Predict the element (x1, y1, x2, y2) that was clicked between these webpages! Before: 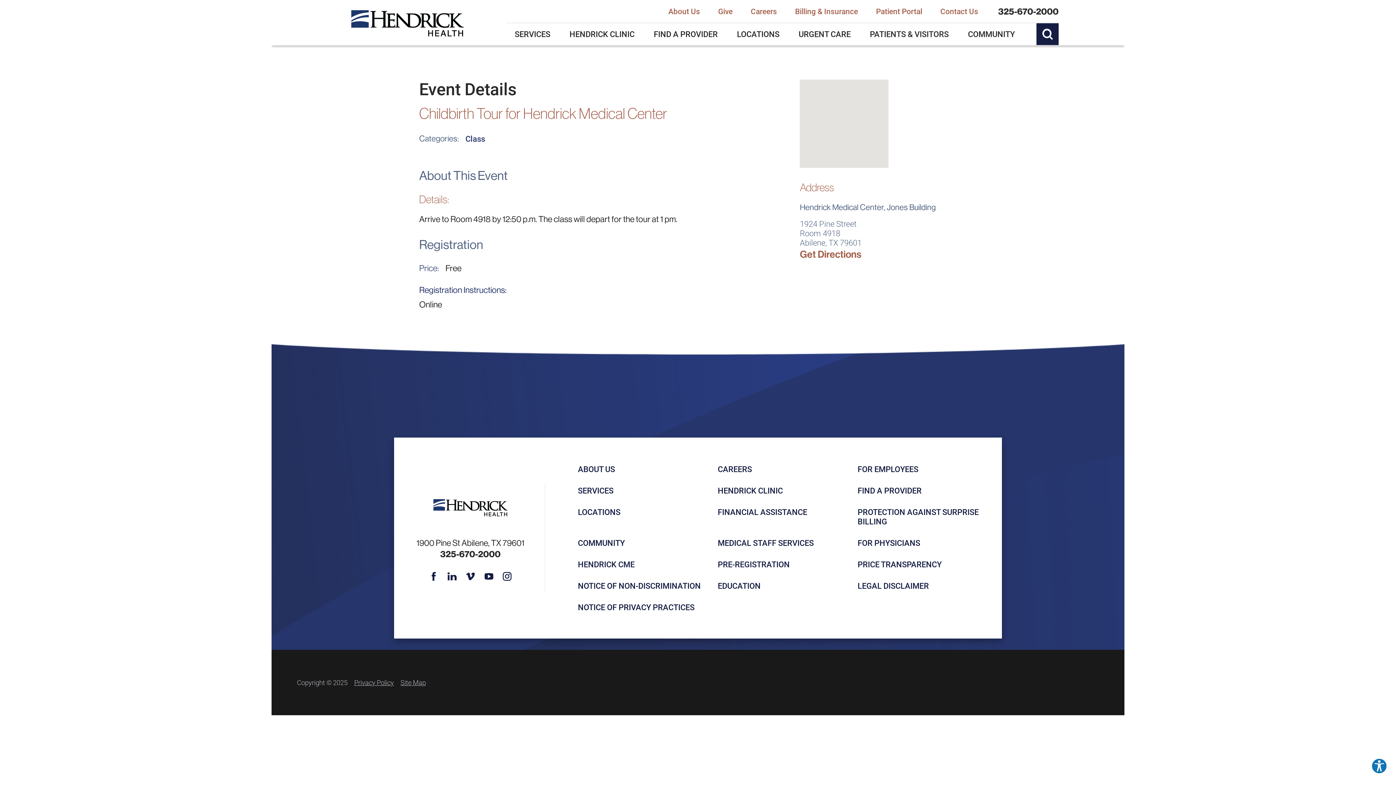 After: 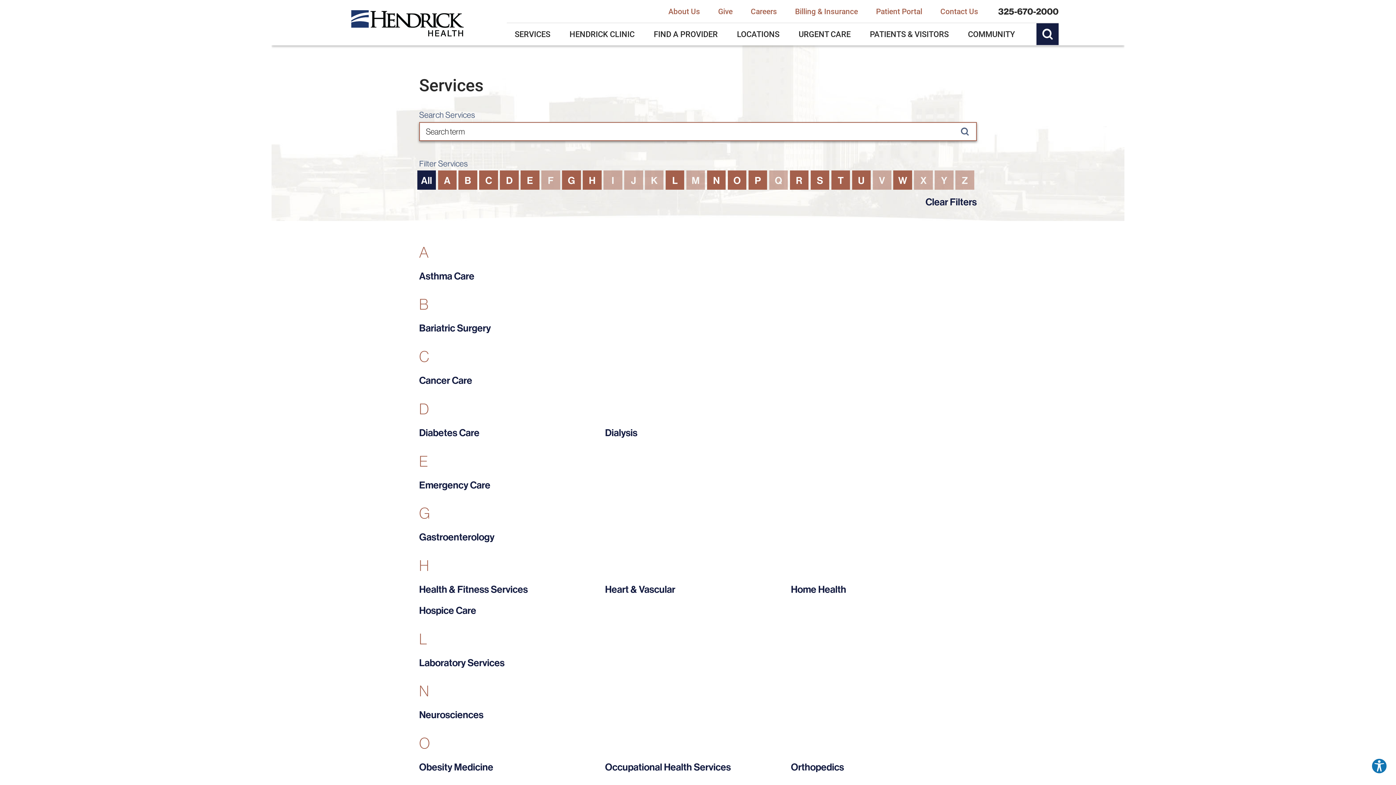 Action: bbox: (574, 480, 713, 501) label: SERVICES